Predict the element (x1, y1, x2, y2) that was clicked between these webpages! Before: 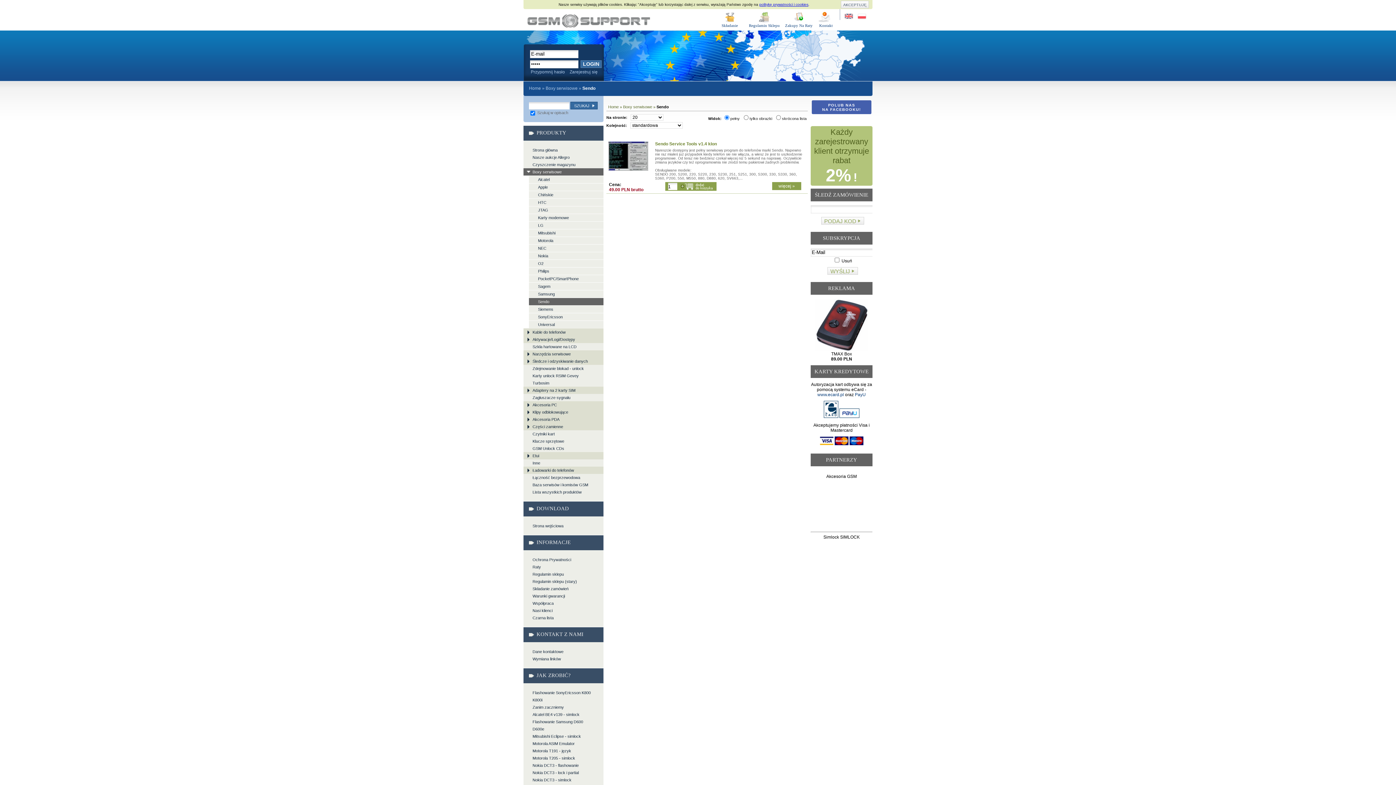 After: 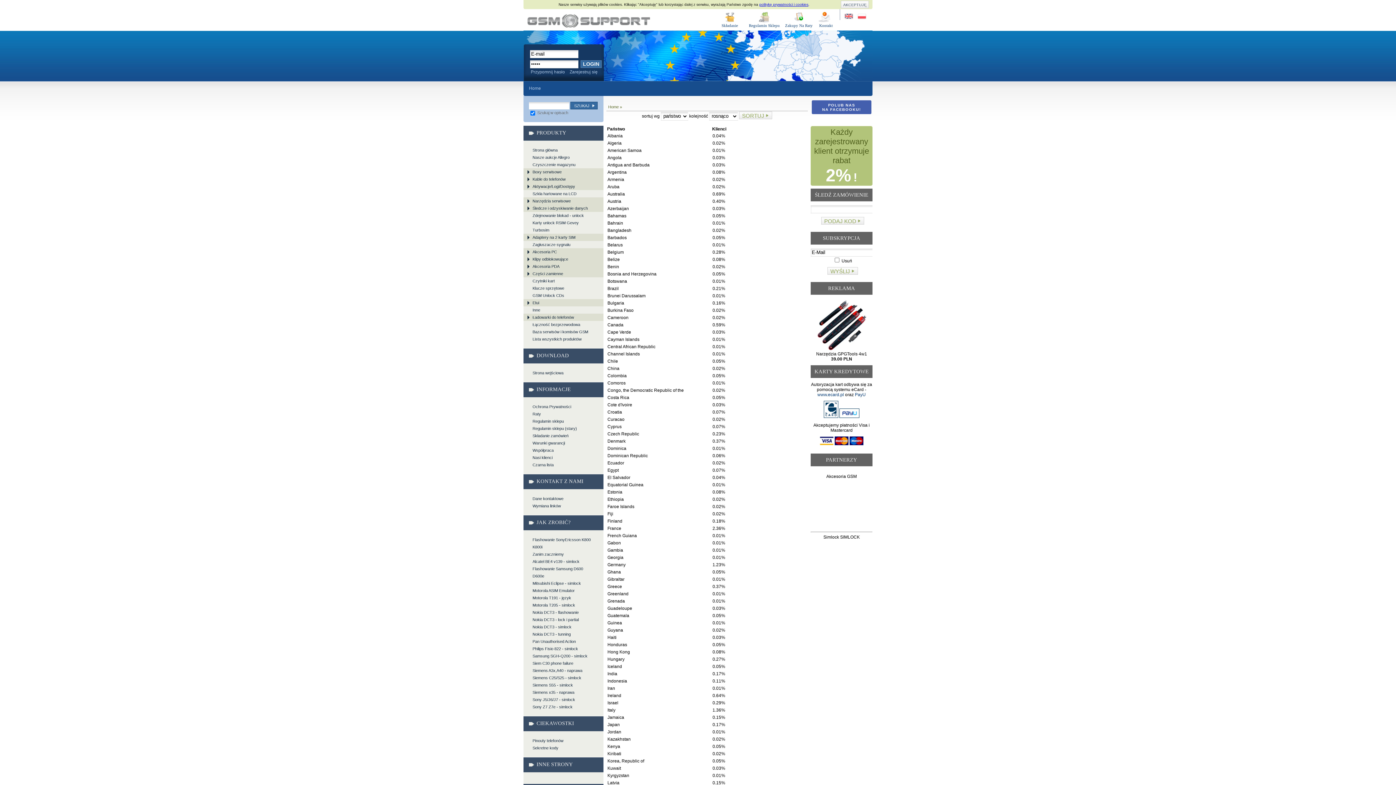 Action: bbox: (523, 607, 603, 614) label: Nasi klienci